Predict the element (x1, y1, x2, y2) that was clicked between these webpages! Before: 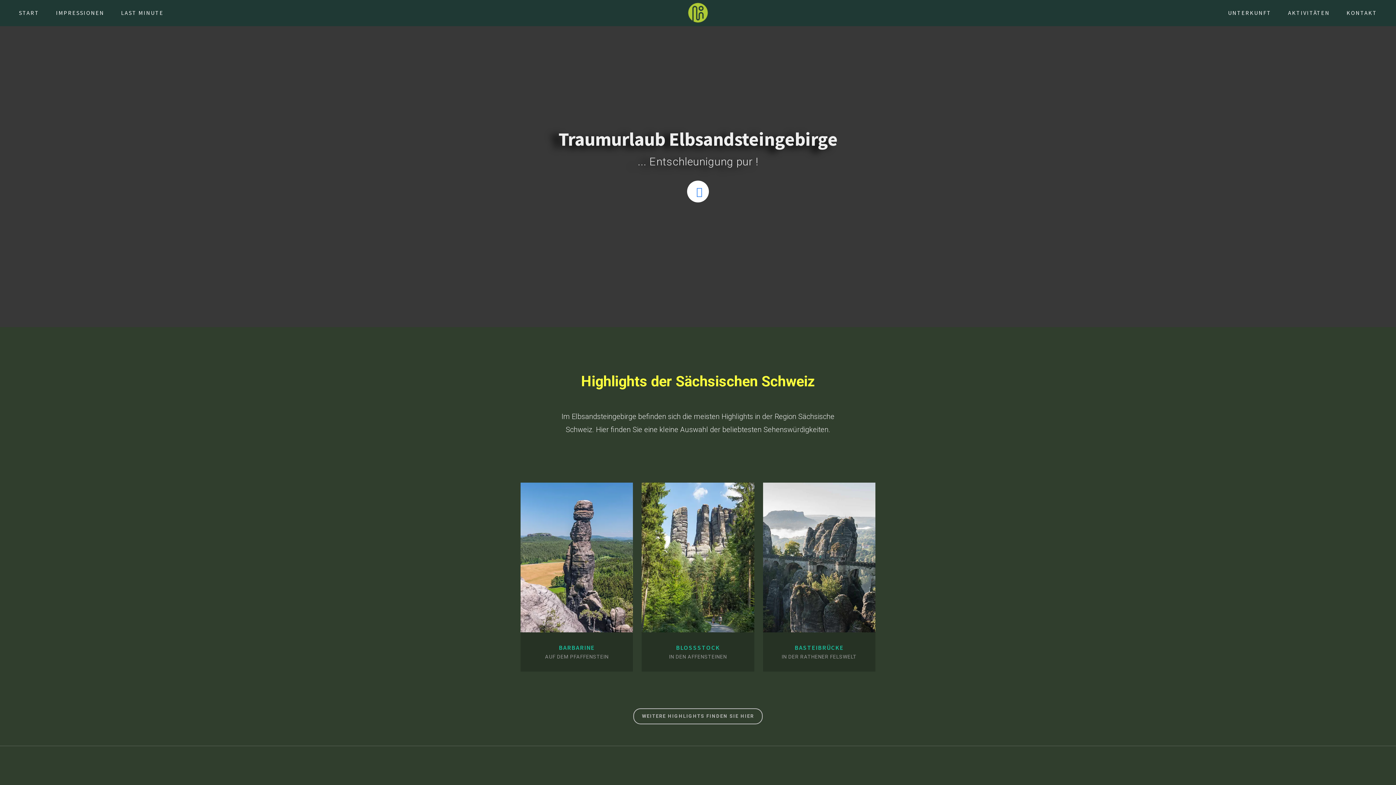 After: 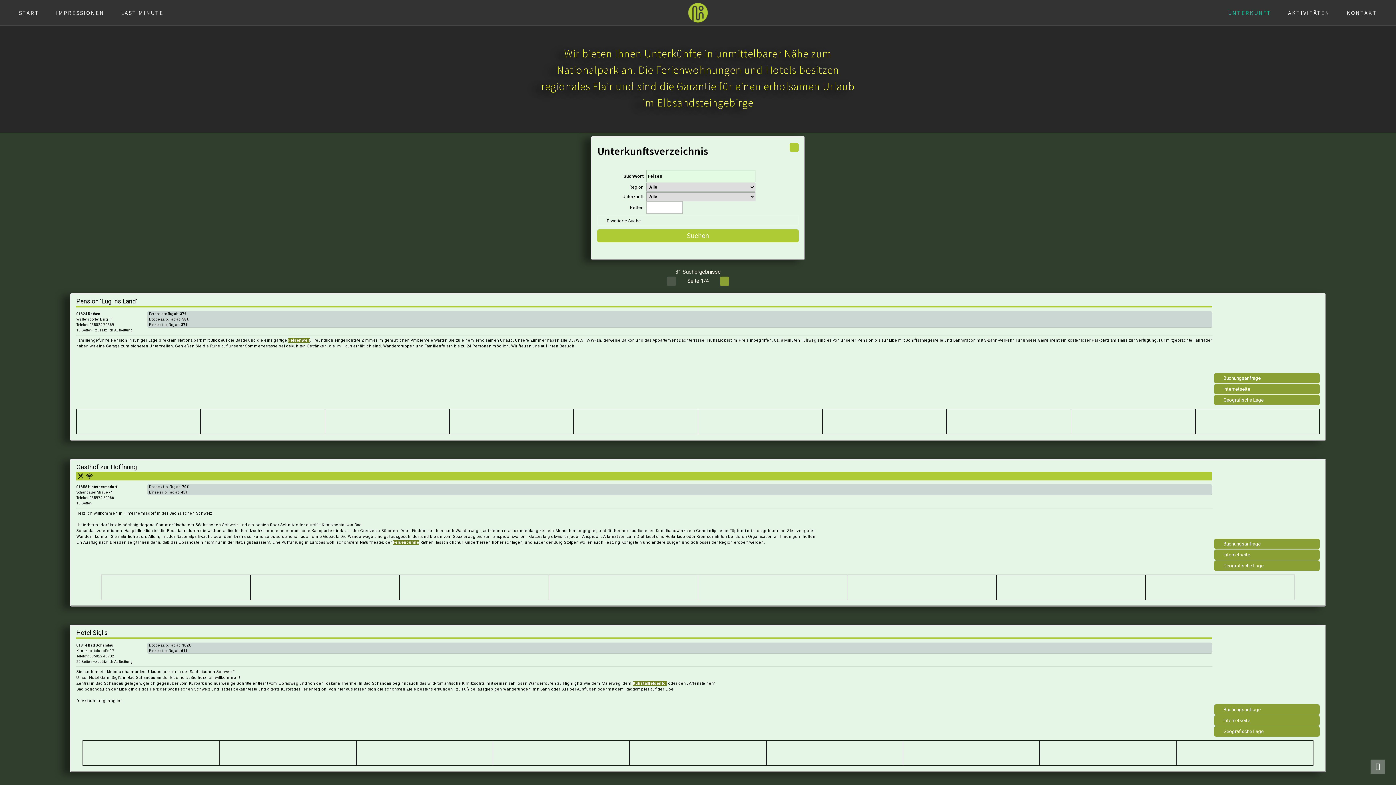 Action: label: UNTERKUNFT bbox: (1220, 0, 1279, 25)